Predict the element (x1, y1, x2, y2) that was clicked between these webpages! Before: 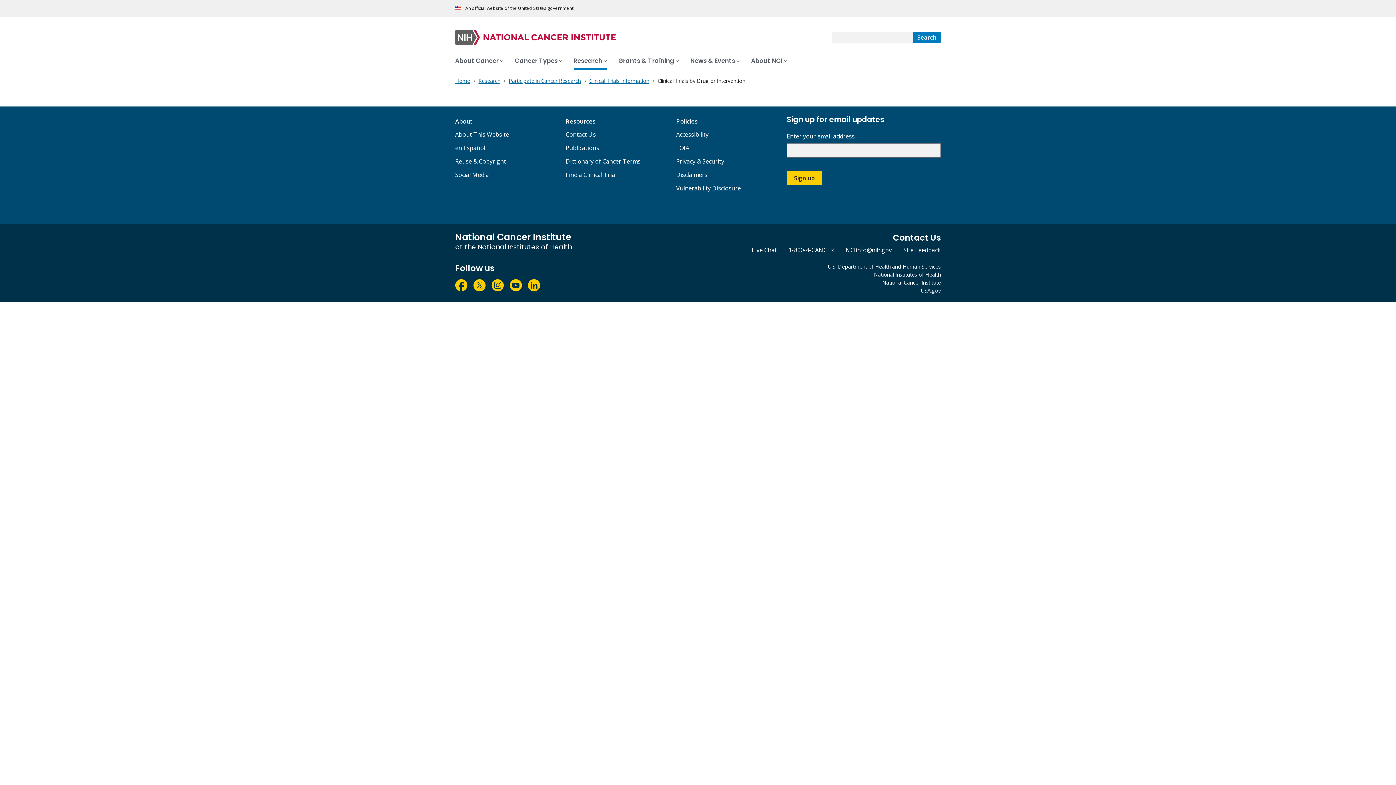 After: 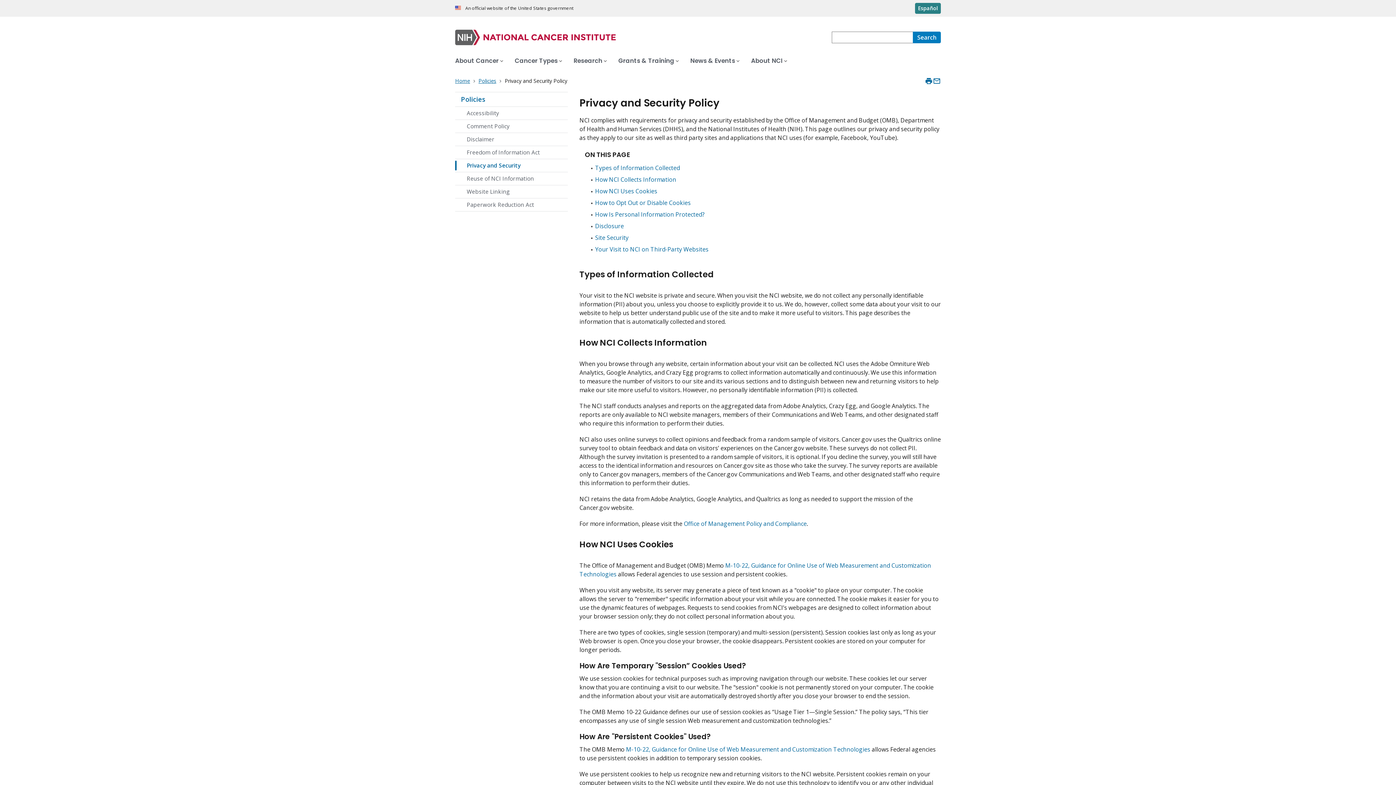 Action: bbox: (676, 157, 724, 165) label: Privacy & Security